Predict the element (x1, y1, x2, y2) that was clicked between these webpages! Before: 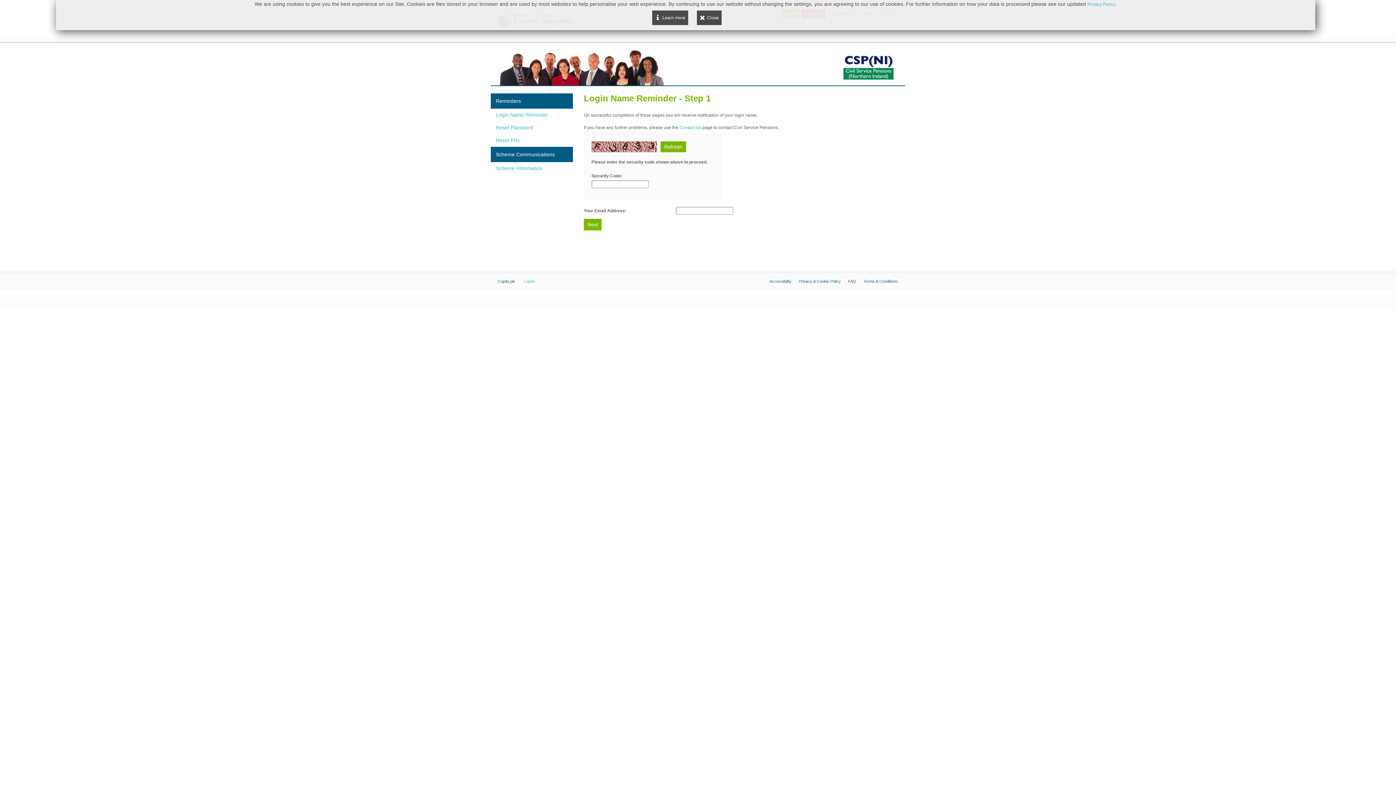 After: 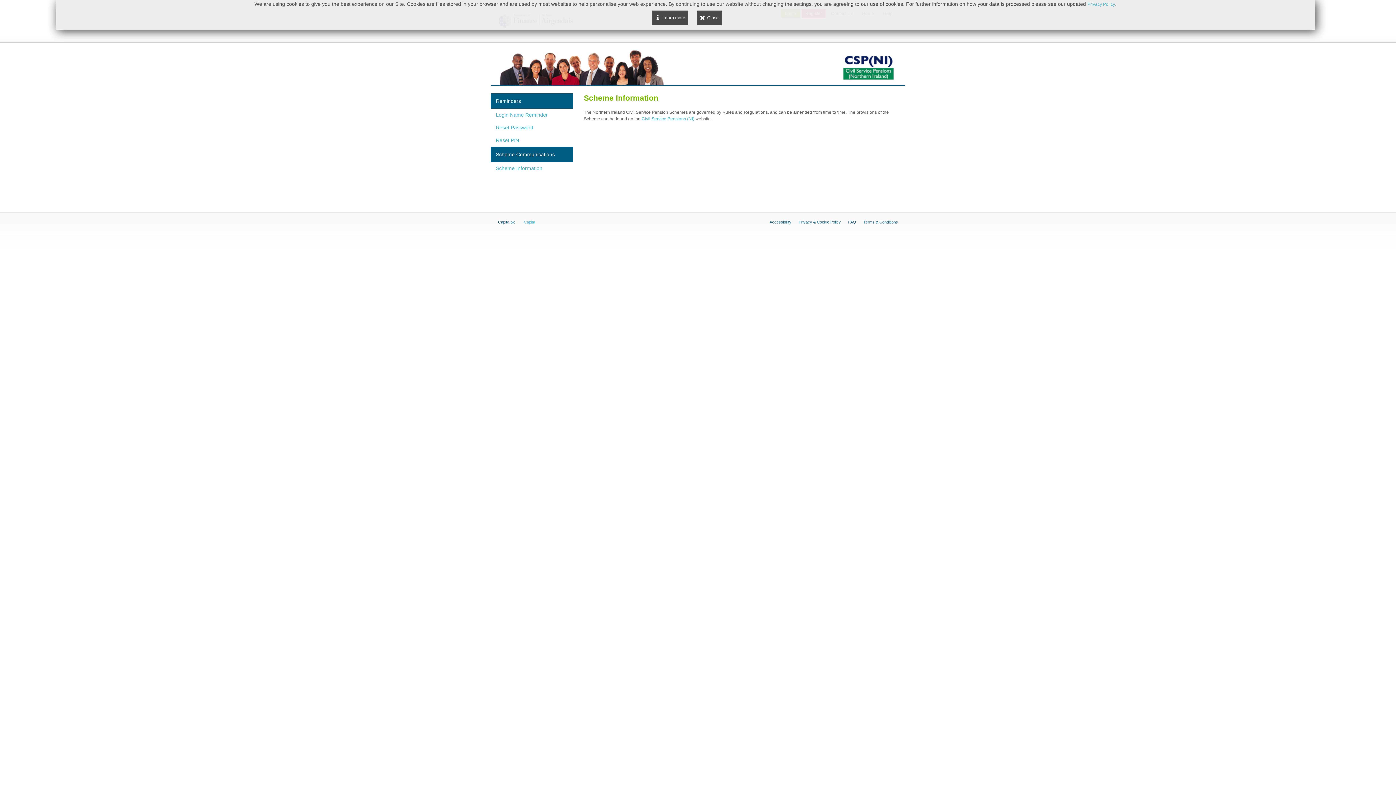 Action: label: Scheme Information bbox: (496, 165, 542, 171)